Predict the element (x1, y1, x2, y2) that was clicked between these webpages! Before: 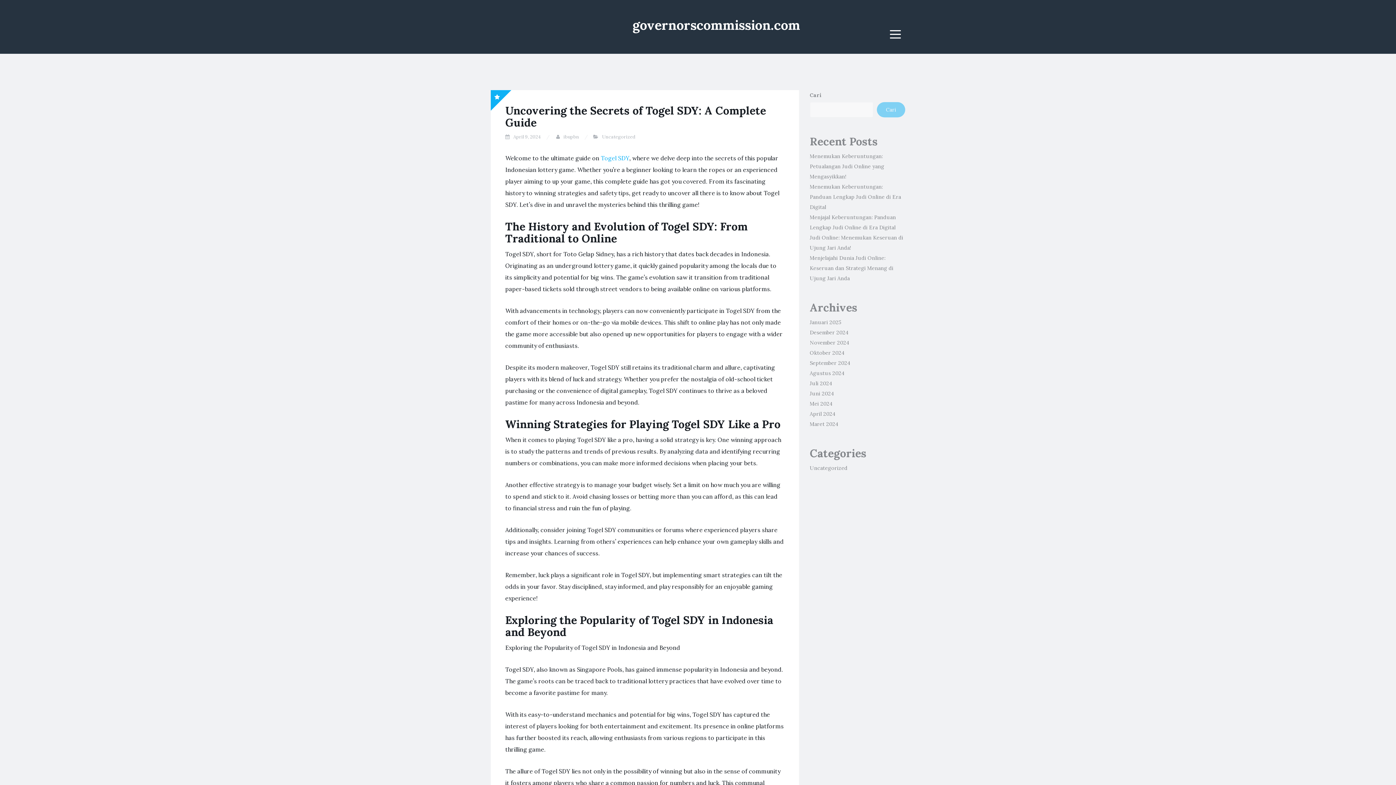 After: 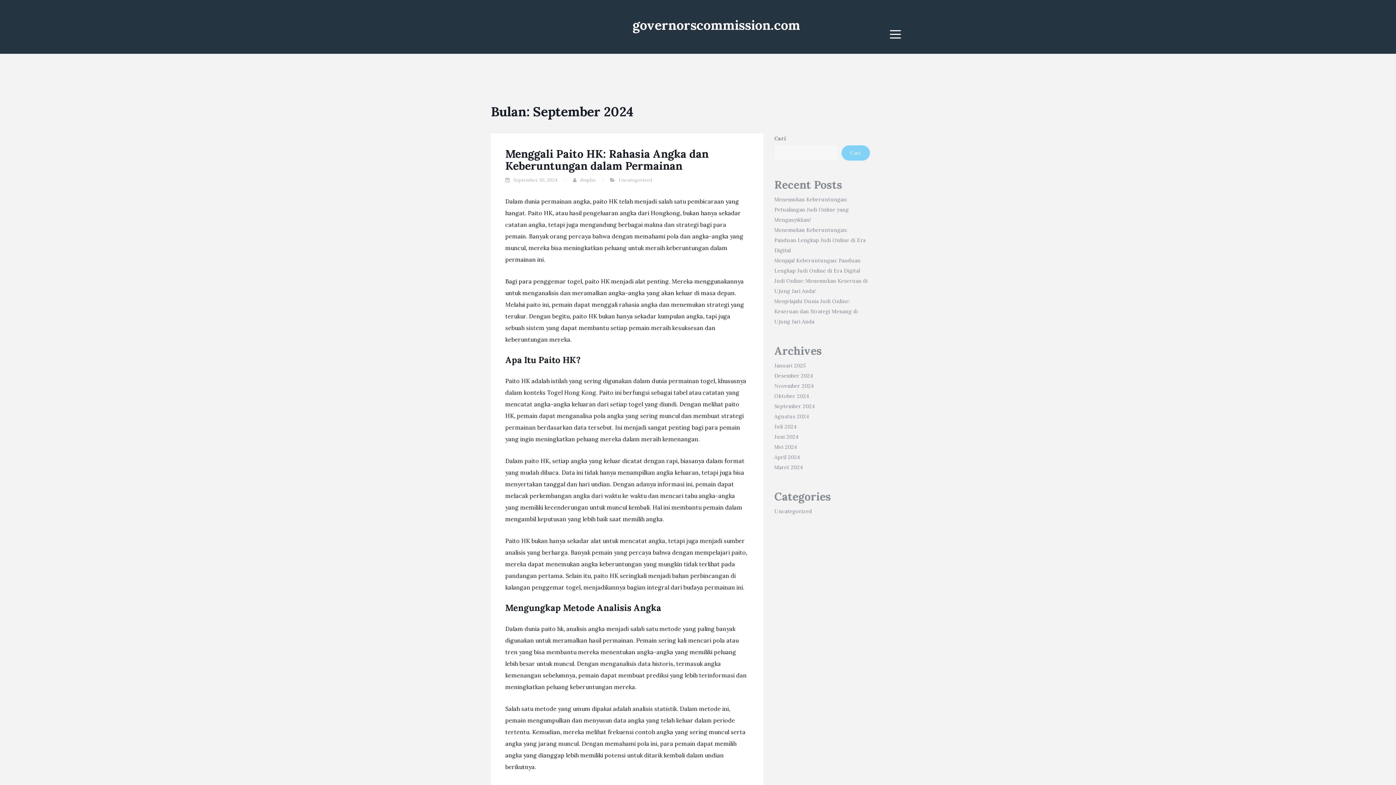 Action: label: September 2024 bbox: (810, 360, 850, 366)